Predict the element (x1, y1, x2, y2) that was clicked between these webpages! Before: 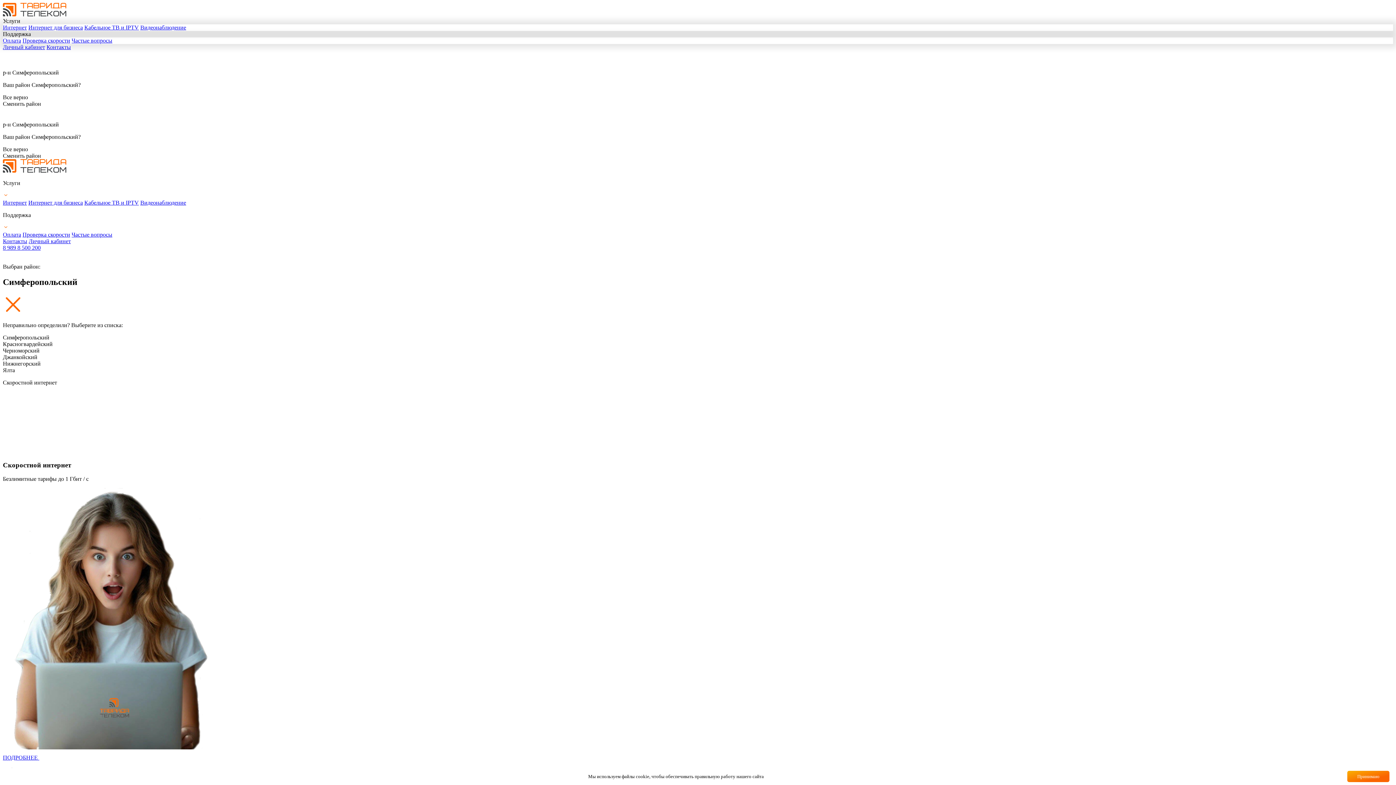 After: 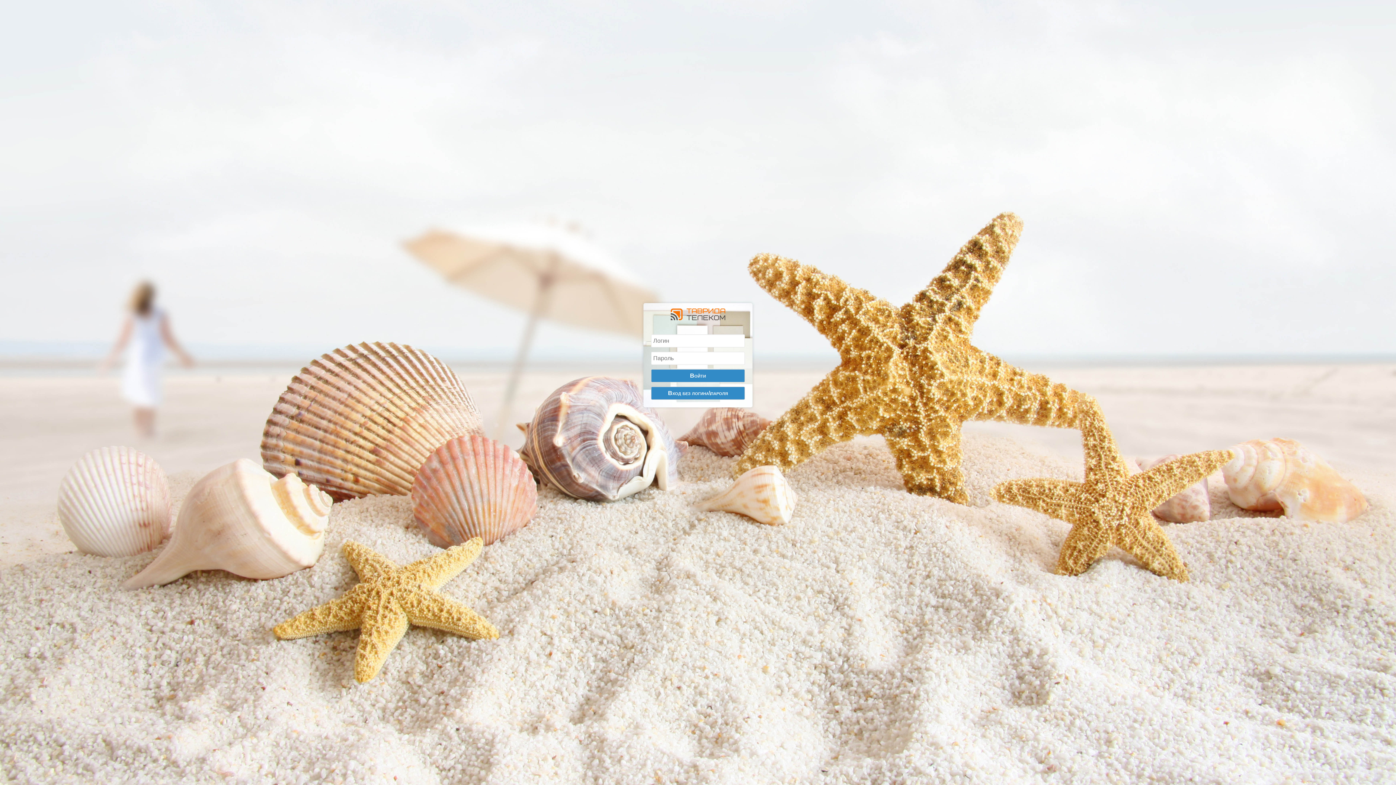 Action: label: Личный кабинет bbox: (28, 238, 70, 244)